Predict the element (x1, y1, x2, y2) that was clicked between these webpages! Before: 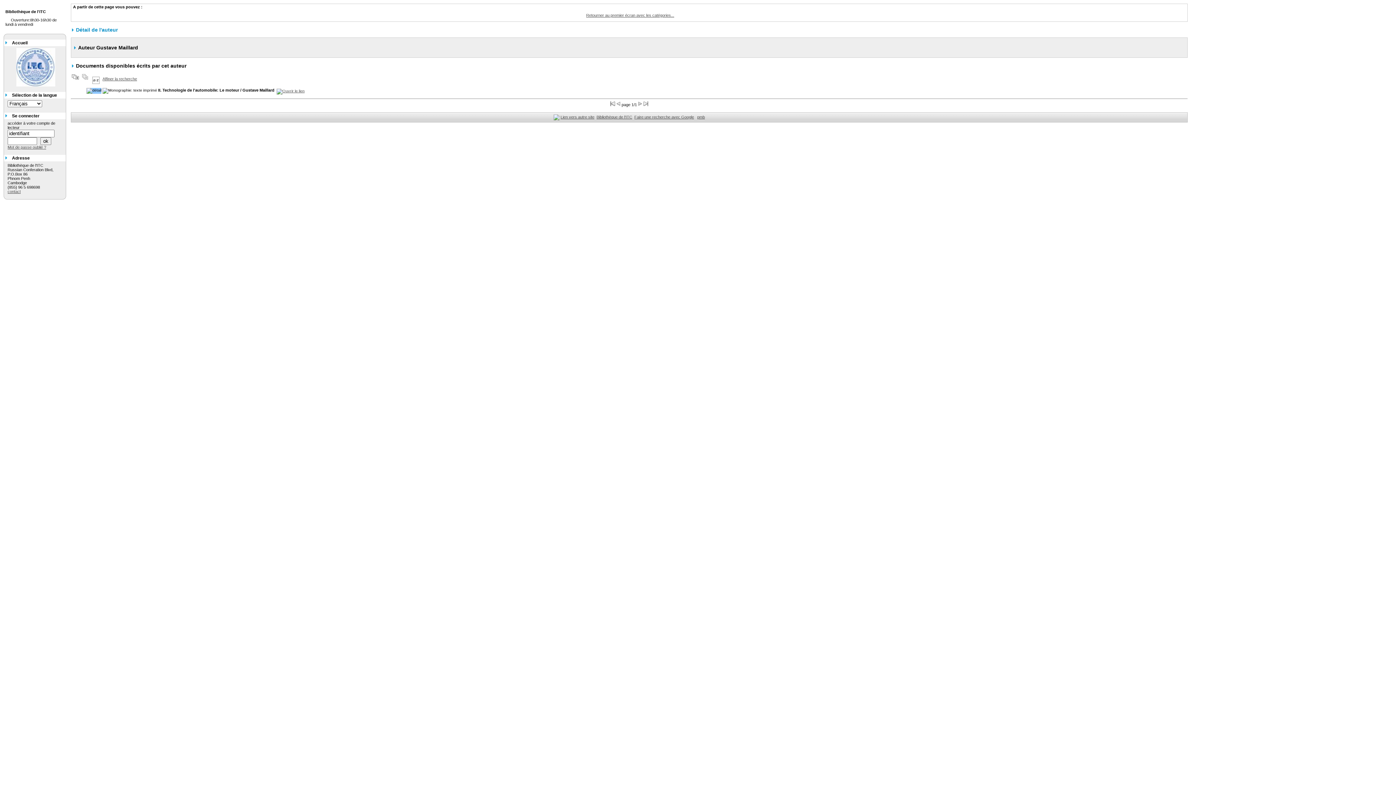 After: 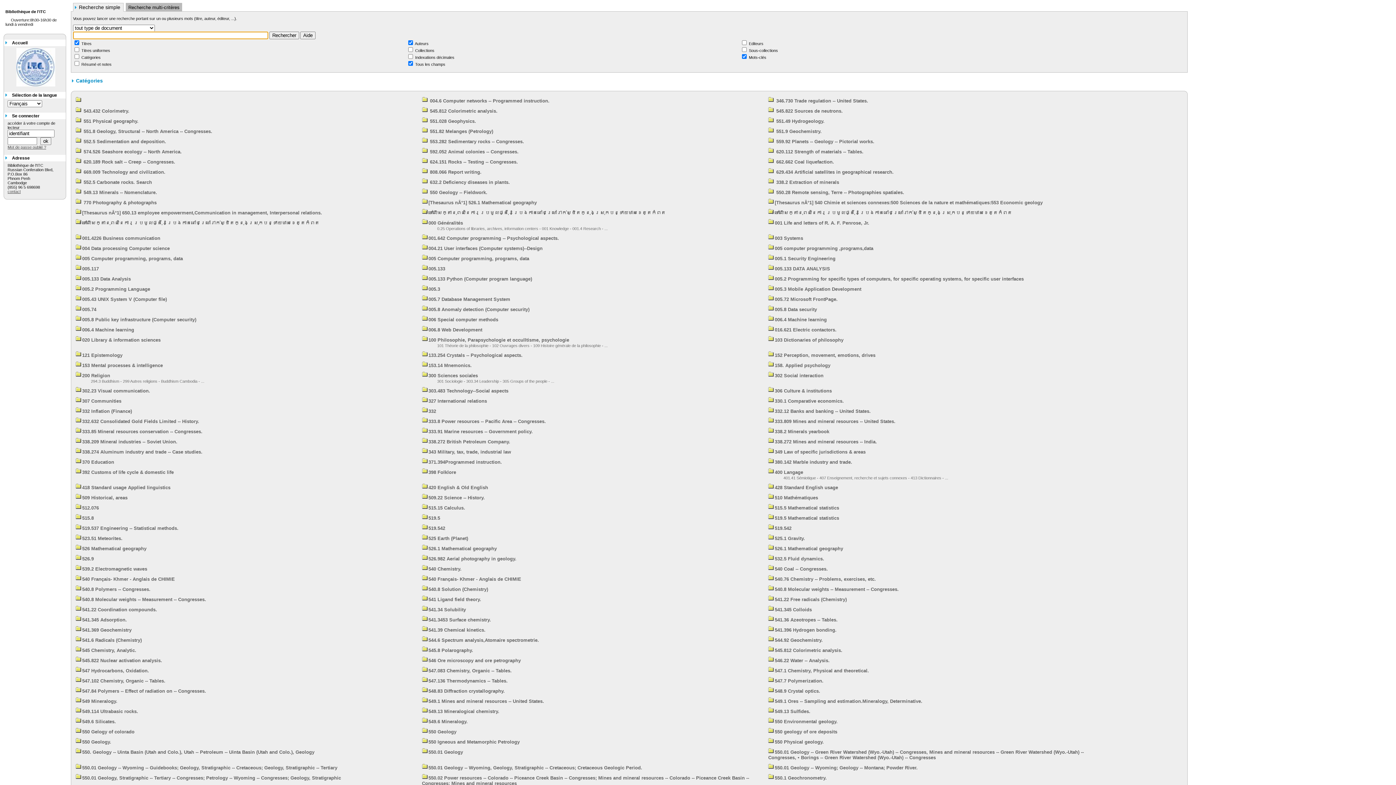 Action: bbox: (16, 64, 55, 69)